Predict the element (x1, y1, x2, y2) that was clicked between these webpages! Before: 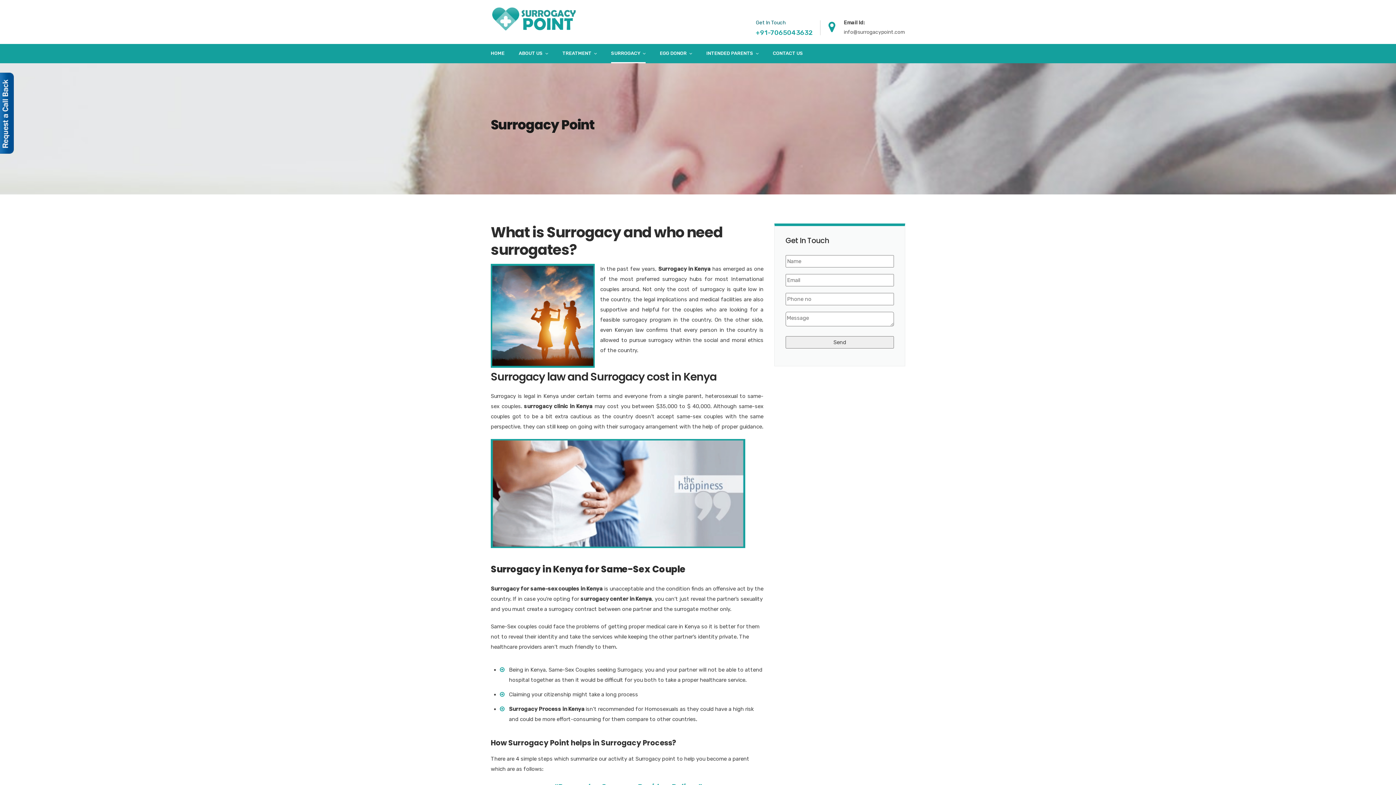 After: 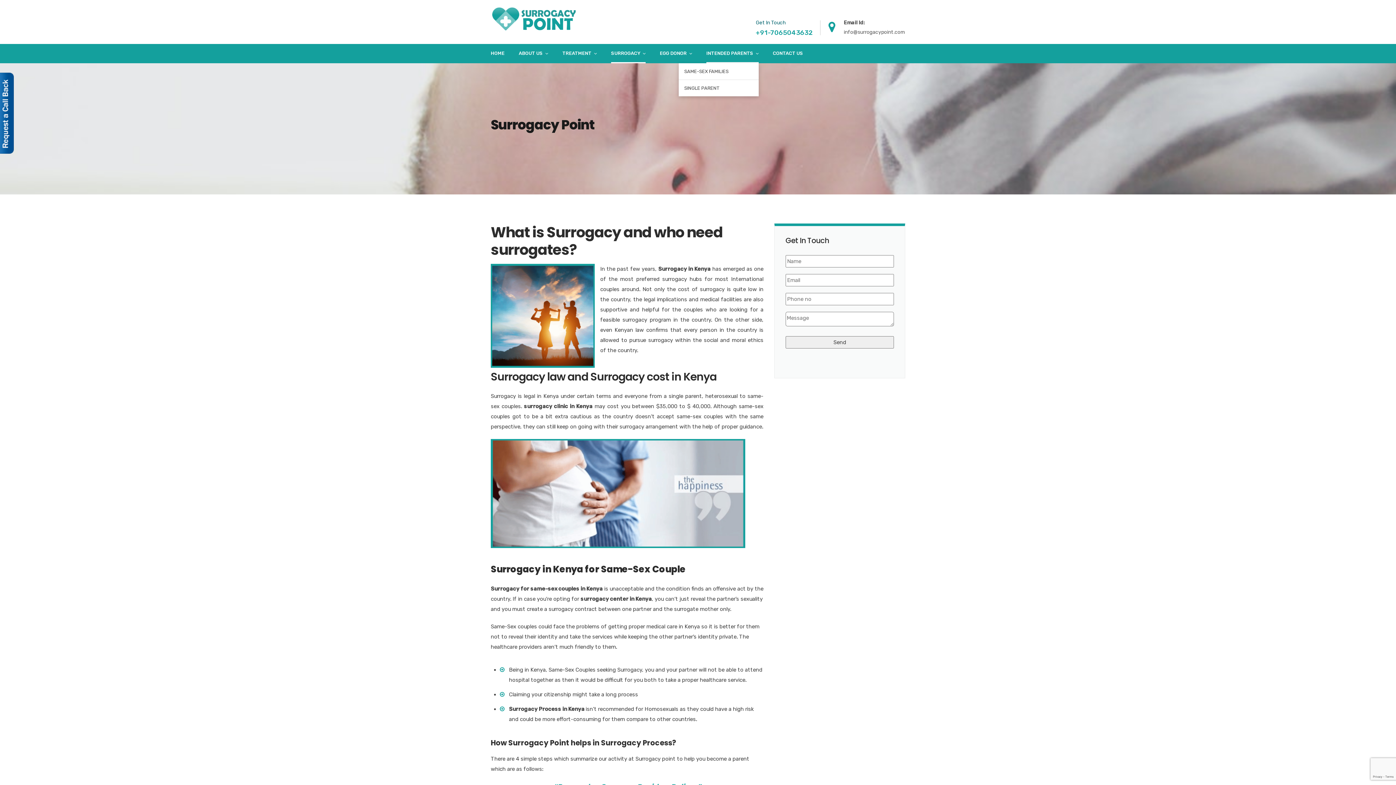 Action: label: INTENDED PARENTS bbox: (706, 44, 758, 63)